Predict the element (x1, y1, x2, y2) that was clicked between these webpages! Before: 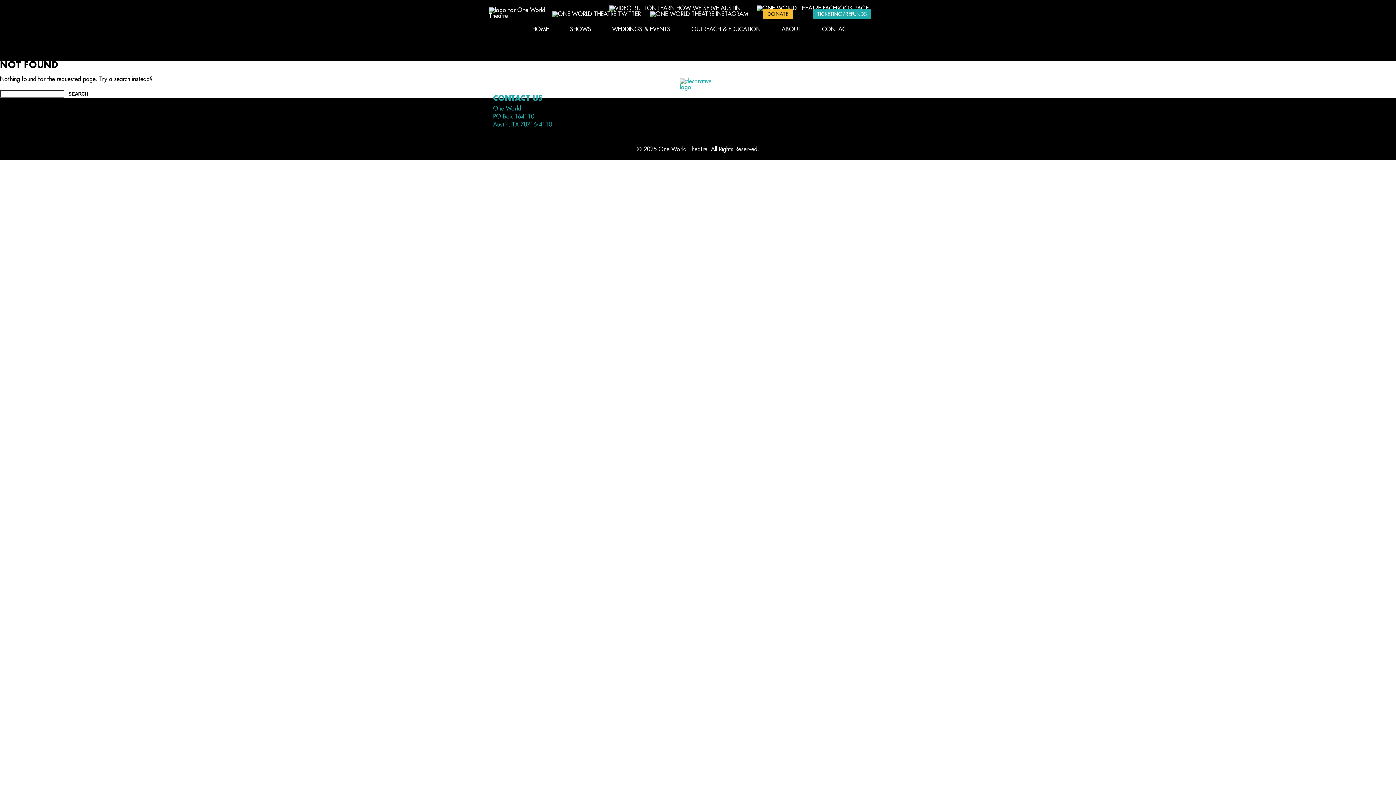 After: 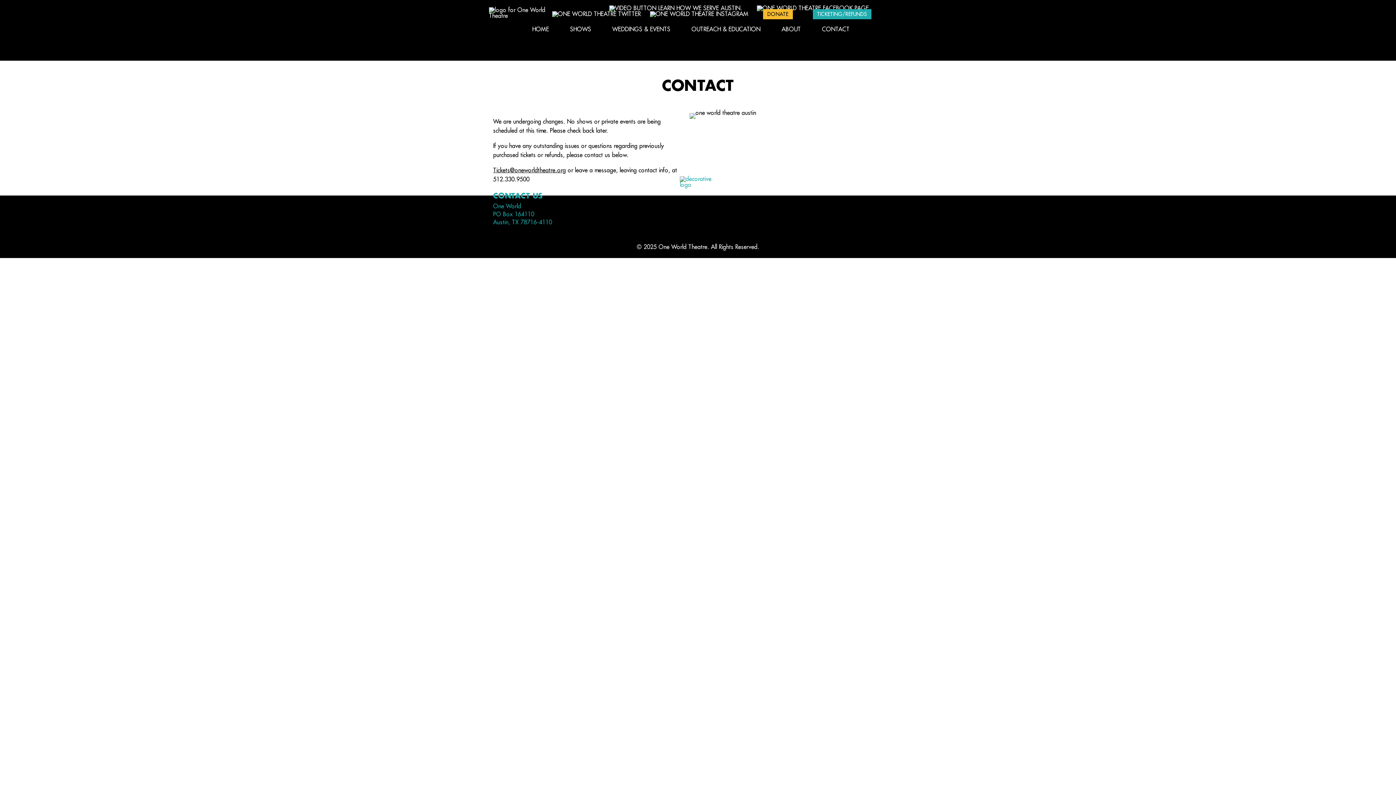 Action: label: CONTACT bbox: (822, 26, 849, 32)